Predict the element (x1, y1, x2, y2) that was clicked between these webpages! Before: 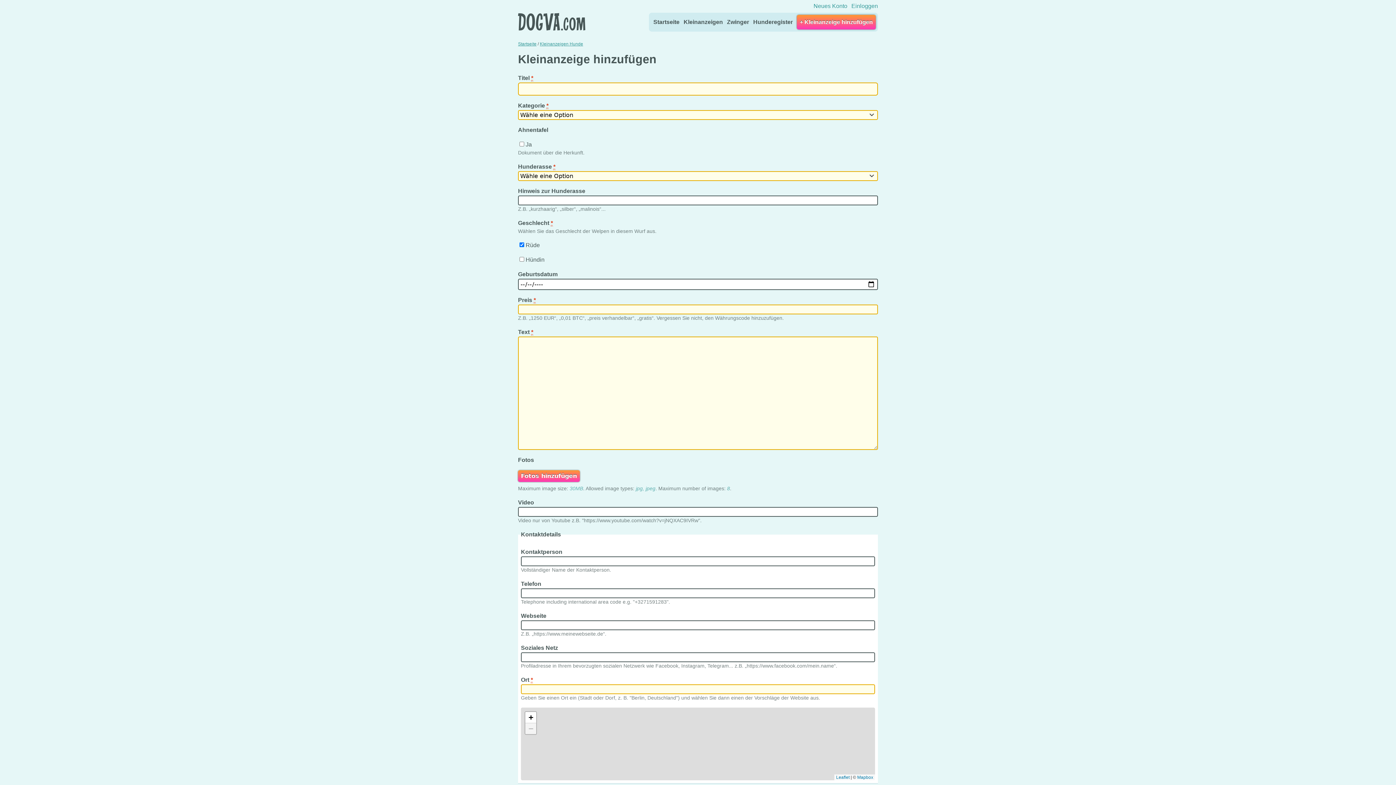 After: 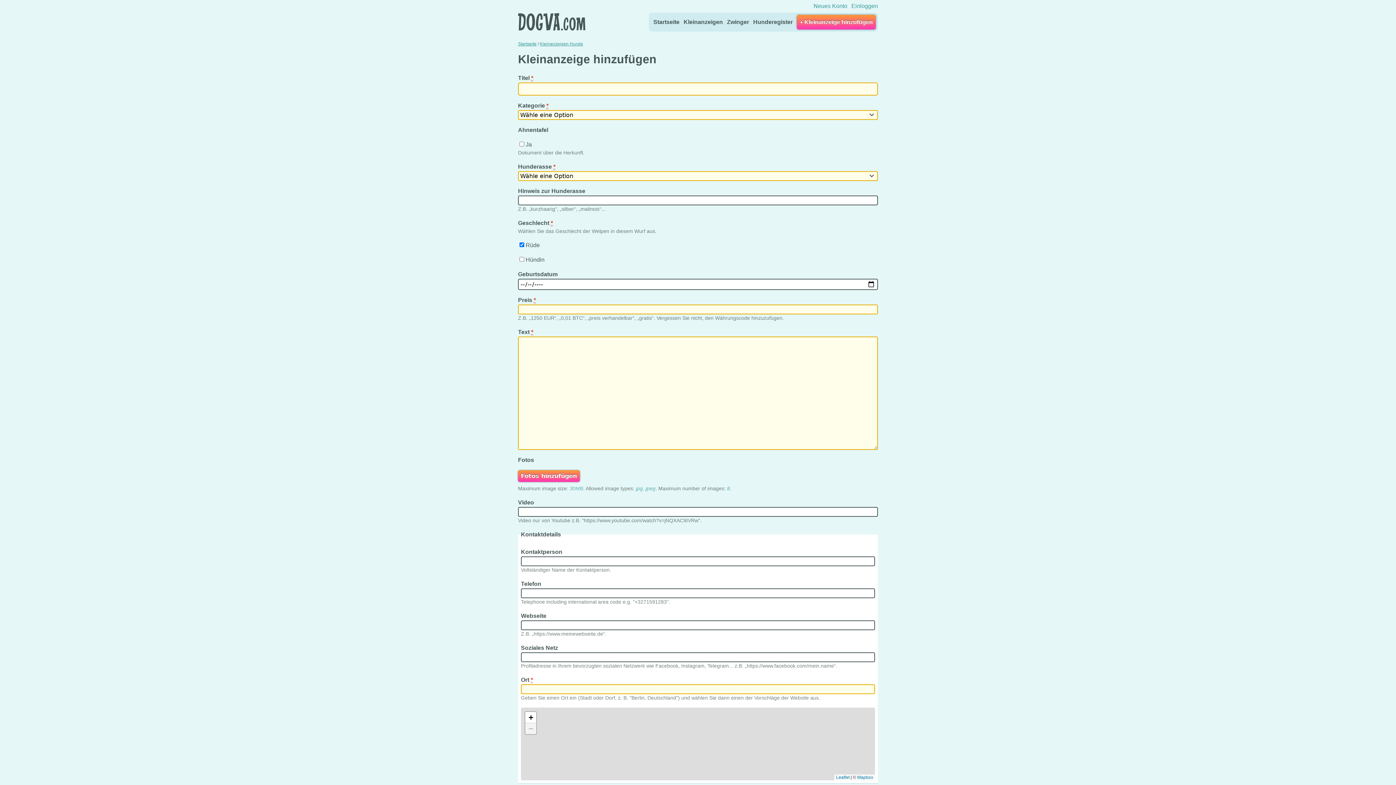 Action: label: + Kleinanzeige hinzufügen bbox: (797, 14, 876, 29)